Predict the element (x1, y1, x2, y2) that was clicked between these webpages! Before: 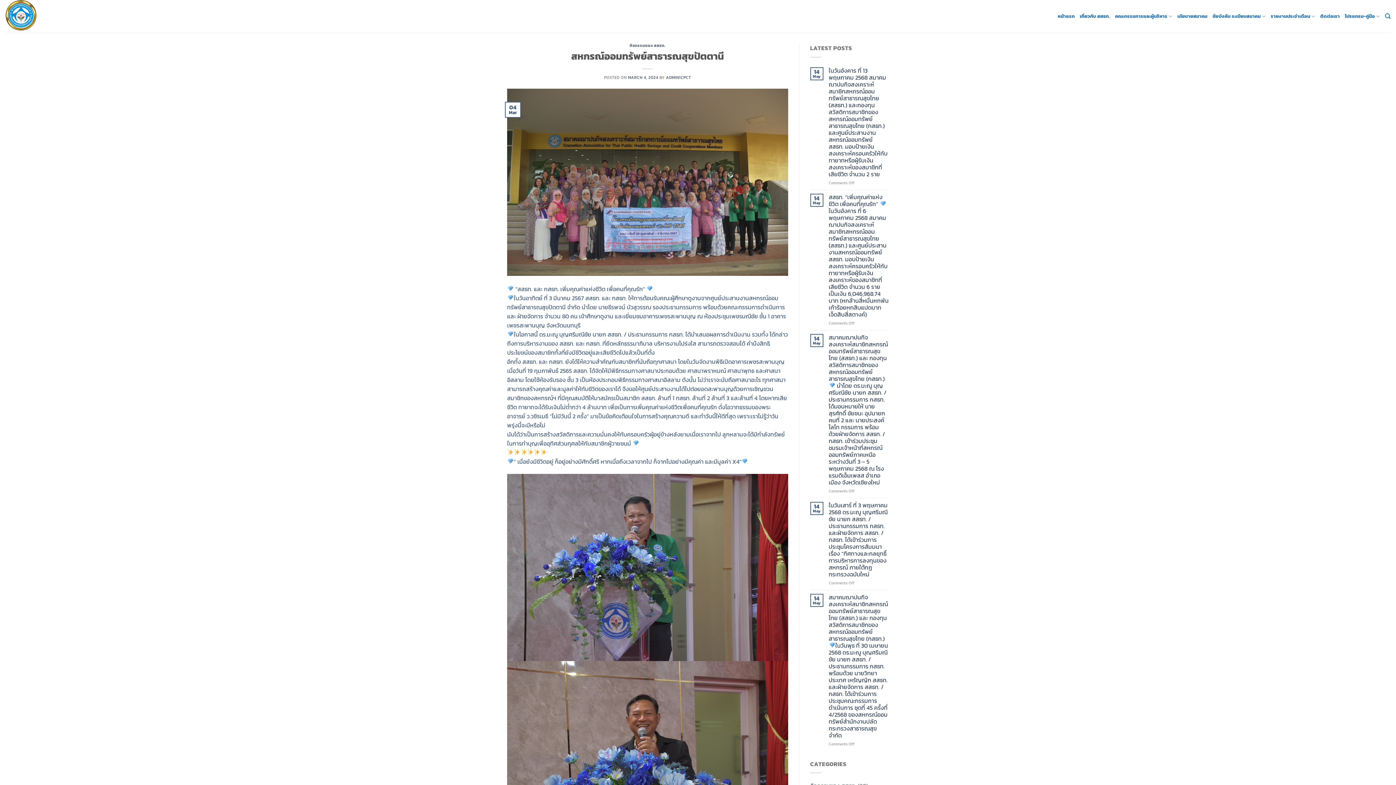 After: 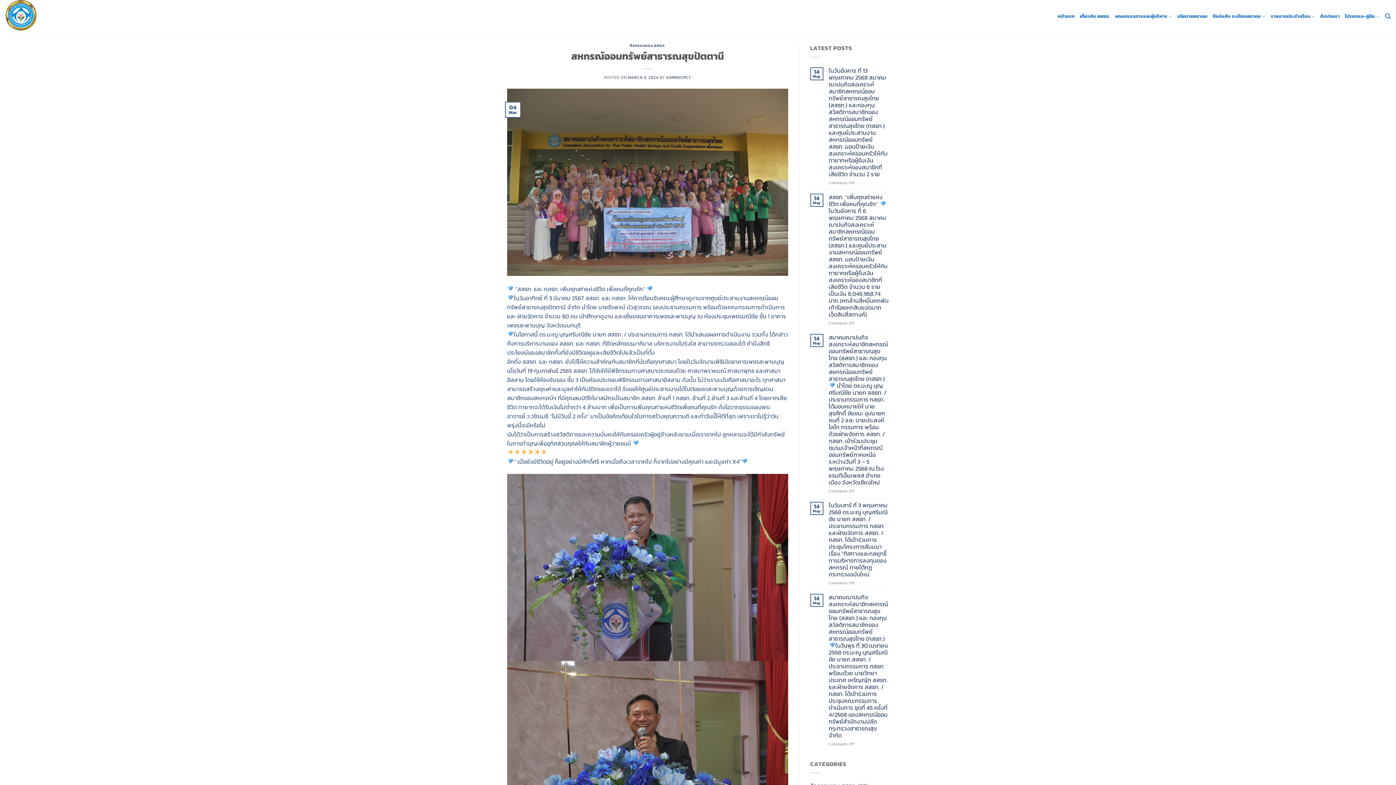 Action: bbox: (628, 74, 658, 80) label: MARCH 4, 2024